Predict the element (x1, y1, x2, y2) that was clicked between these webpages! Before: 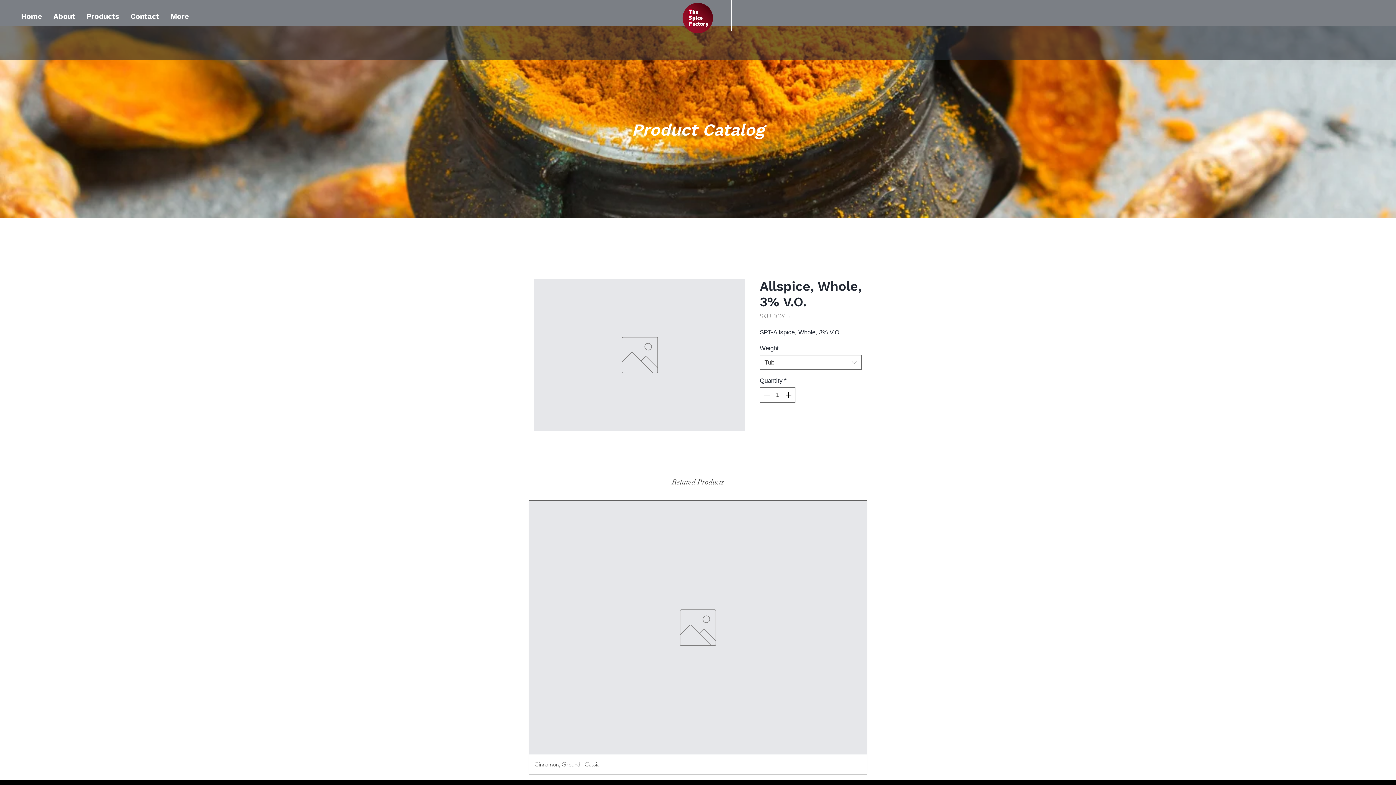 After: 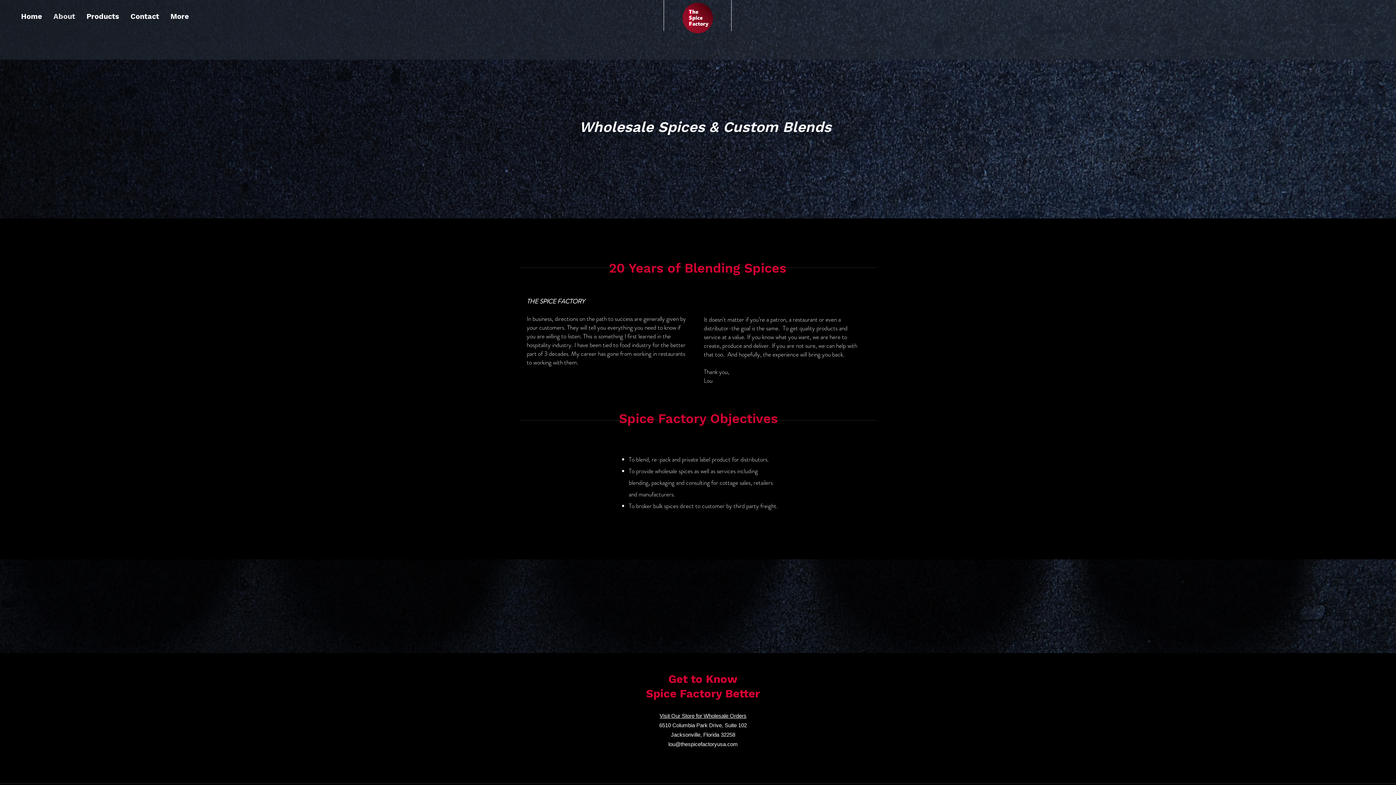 Action: label: About bbox: (48, 7, 80, 25)